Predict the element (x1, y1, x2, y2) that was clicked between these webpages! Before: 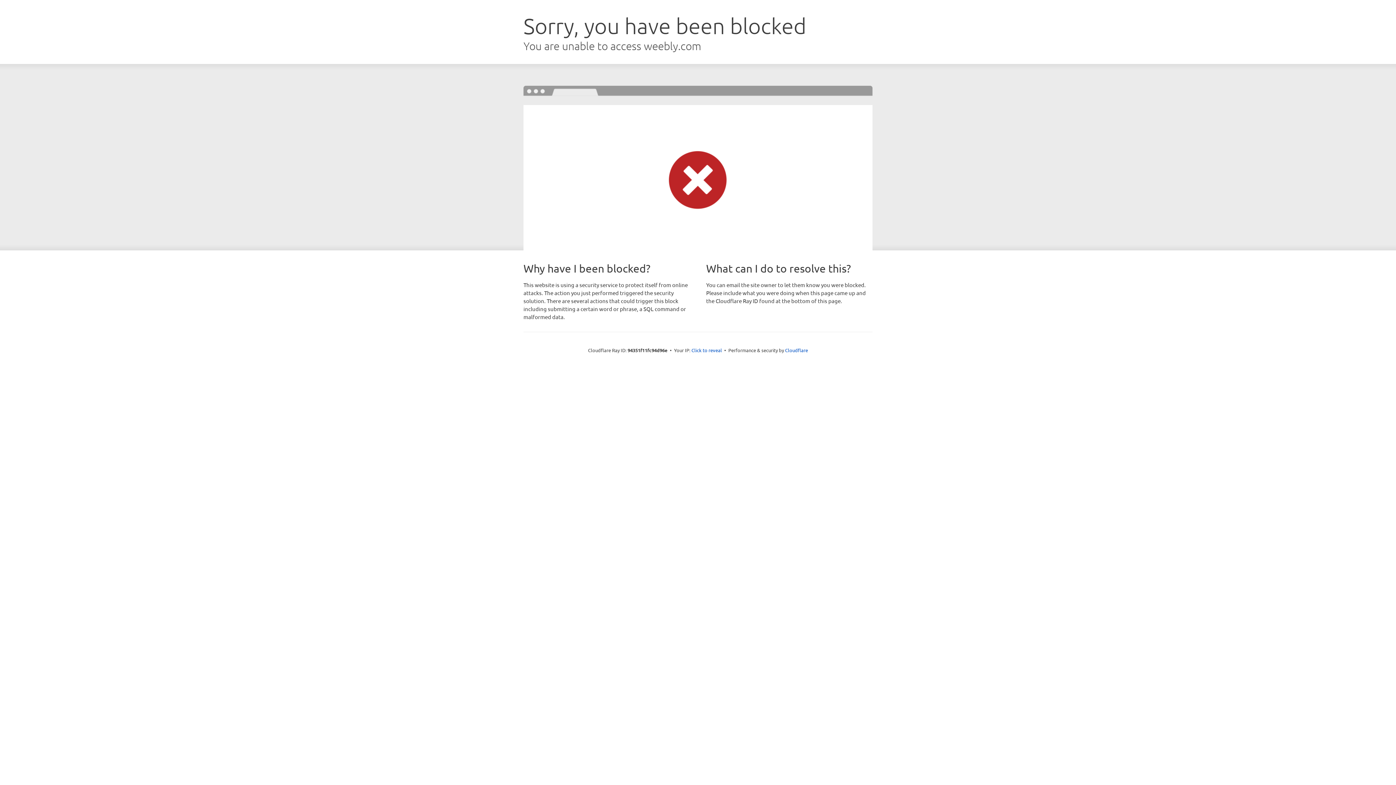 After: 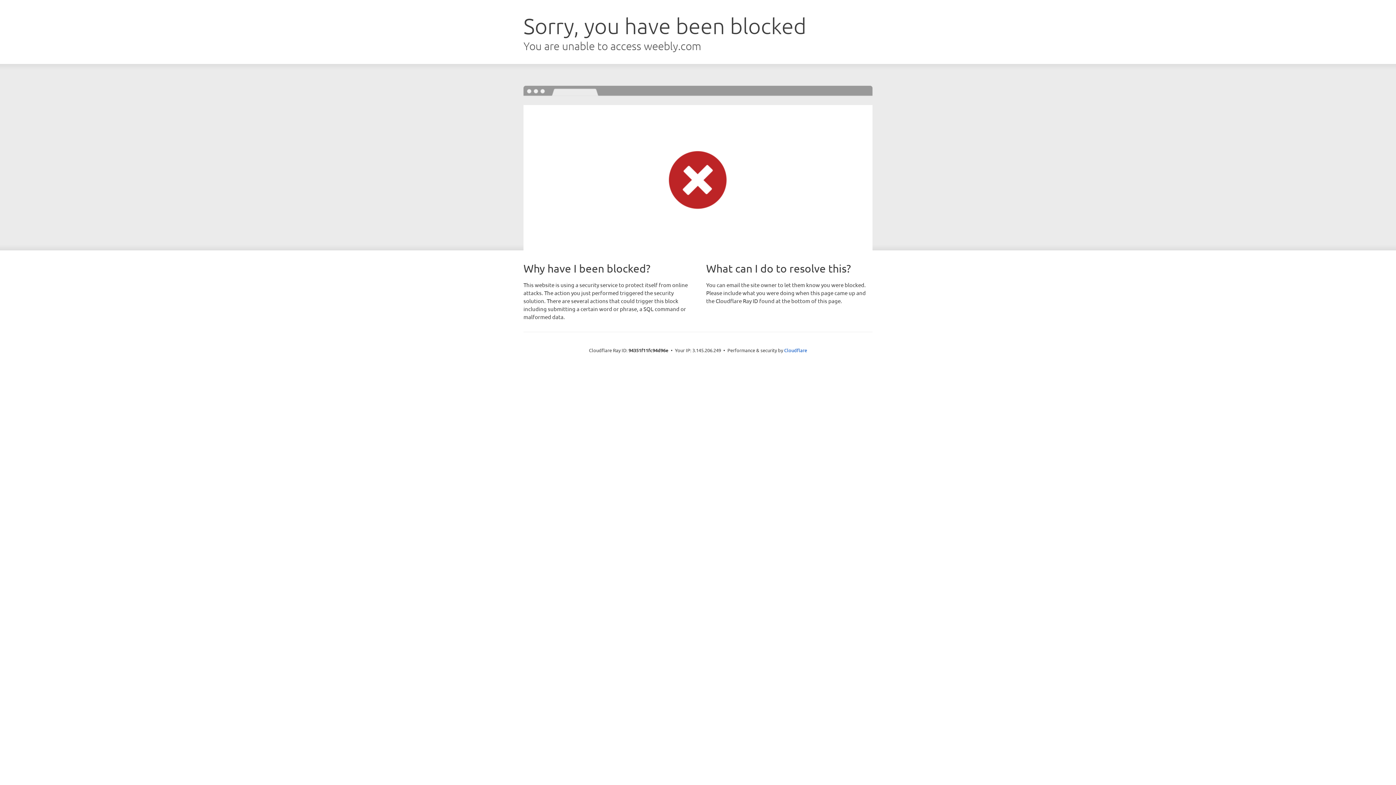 Action: label: Click to reveal bbox: (691, 346, 722, 353)